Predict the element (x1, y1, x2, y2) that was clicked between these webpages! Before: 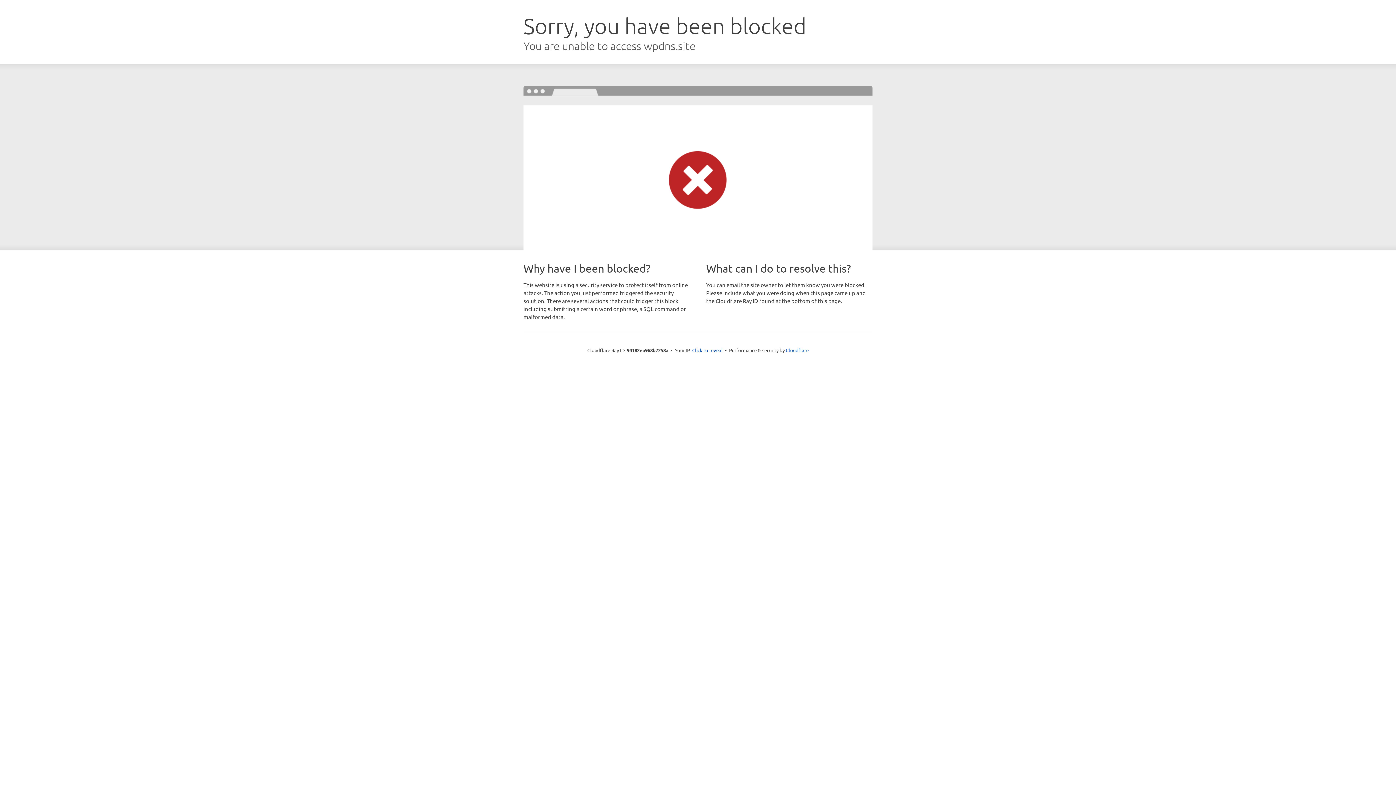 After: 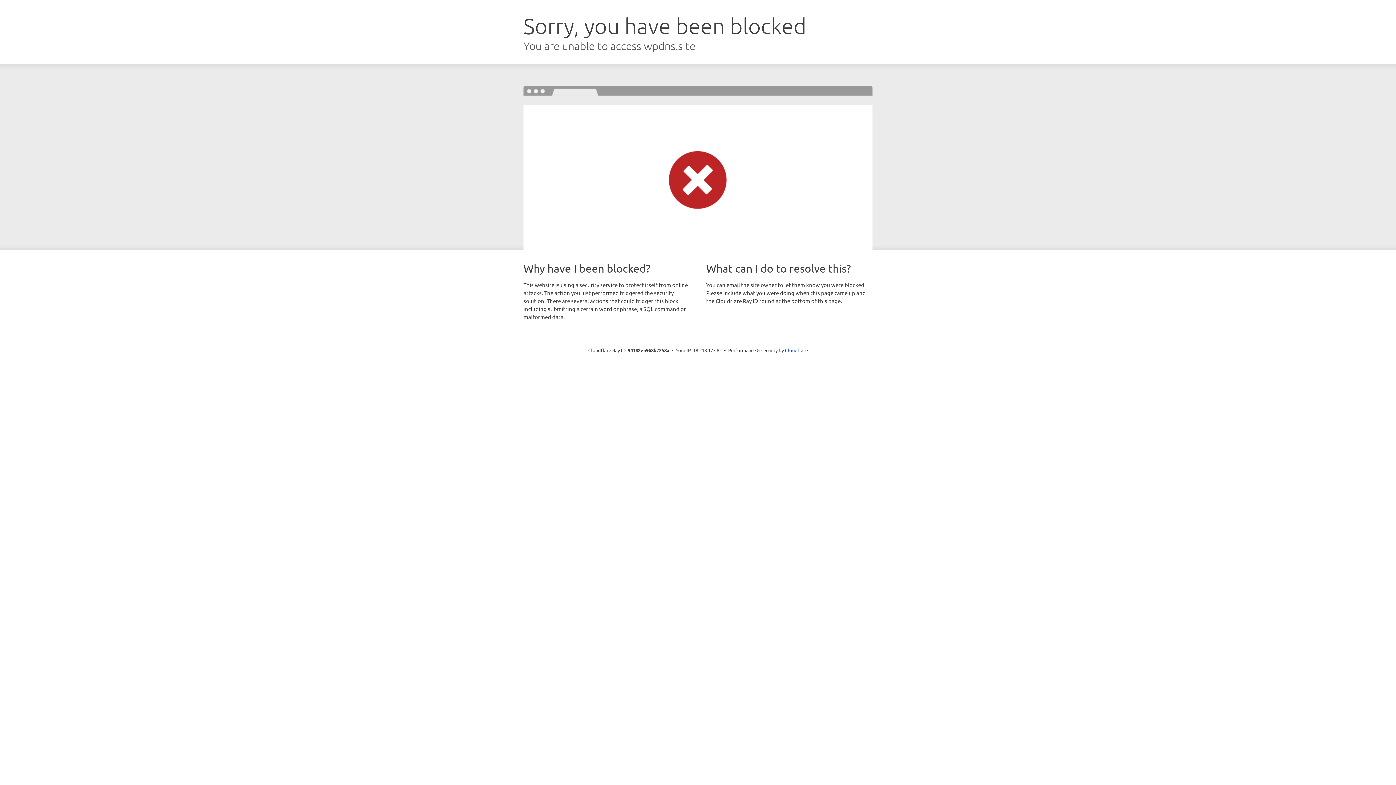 Action: label: Click to reveal bbox: (692, 346, 722, 353)